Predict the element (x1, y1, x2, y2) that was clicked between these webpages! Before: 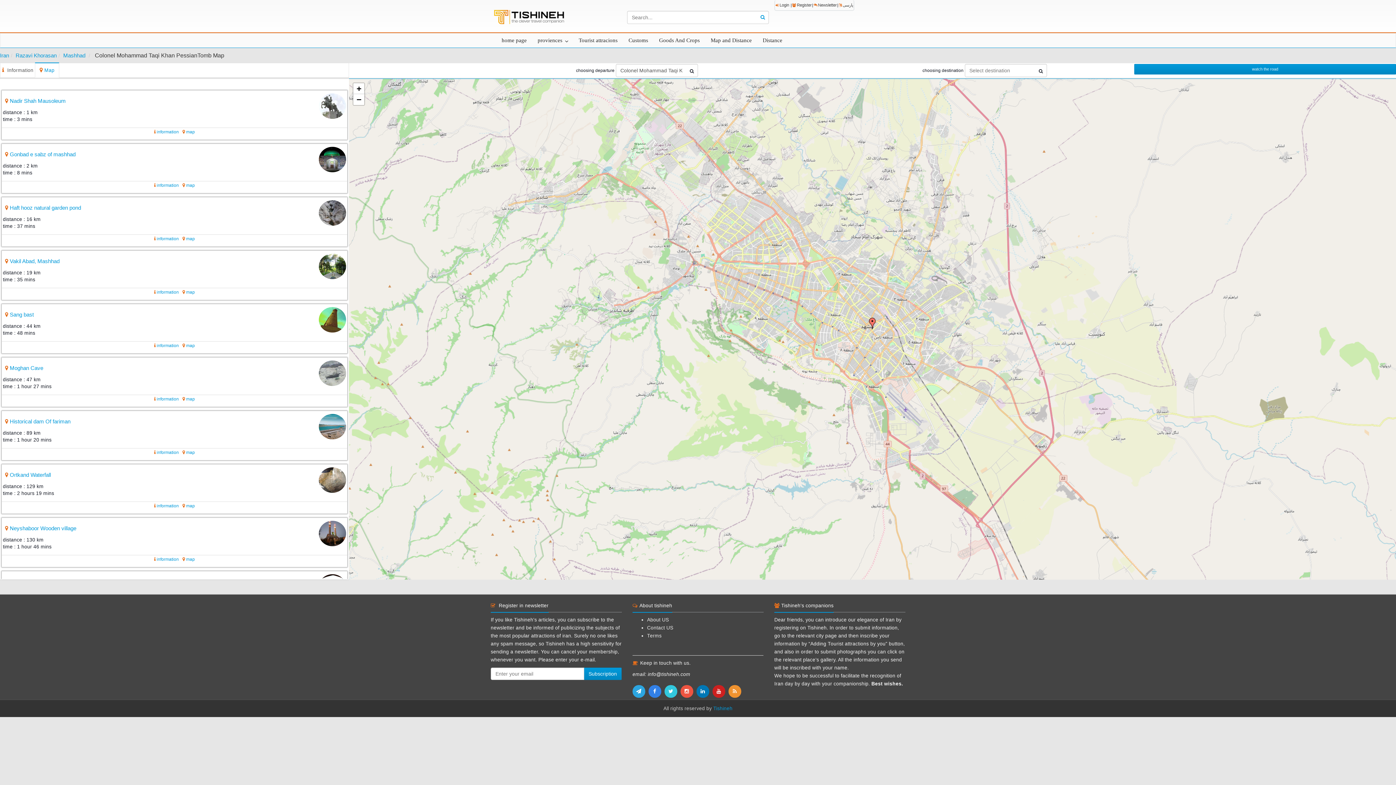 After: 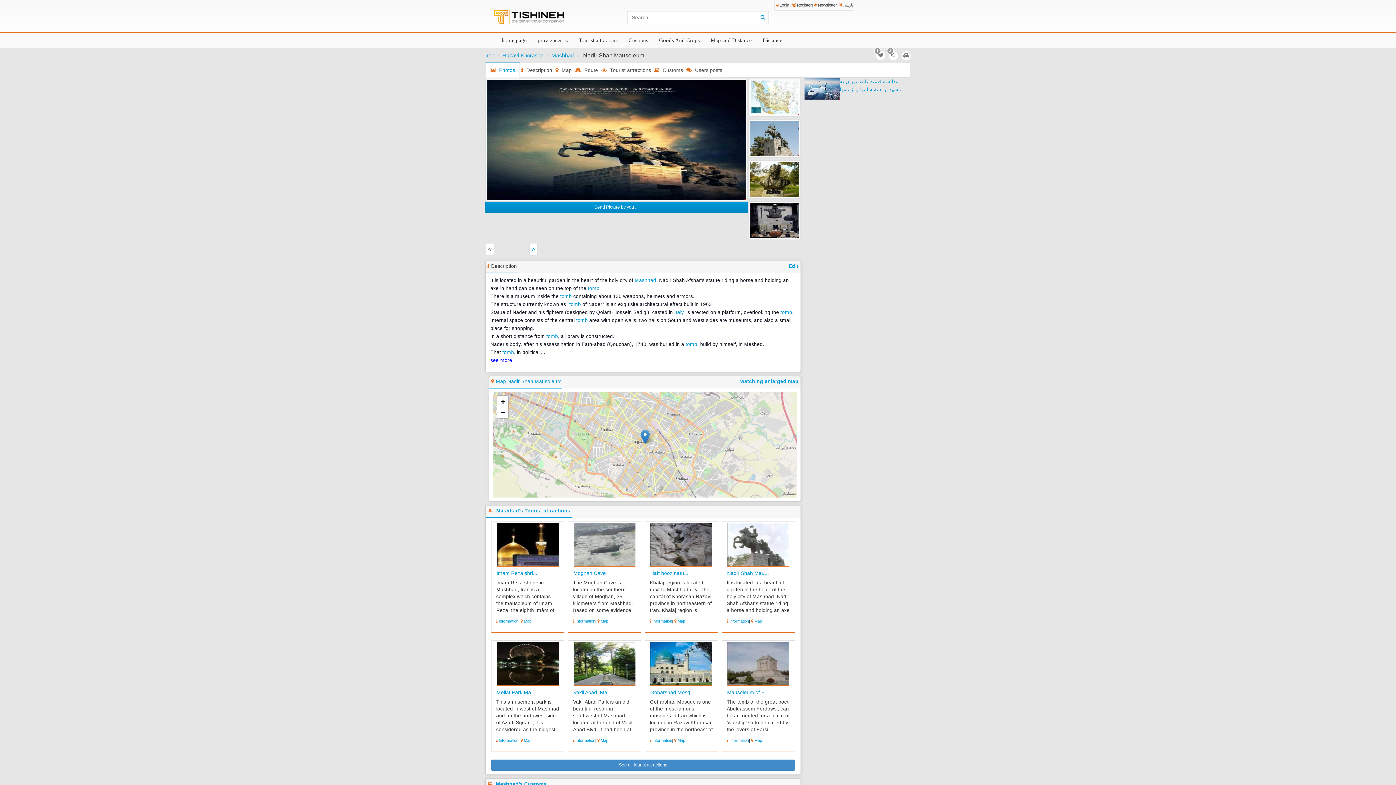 Action: bbox: (156, 129, 178, 134) label: information